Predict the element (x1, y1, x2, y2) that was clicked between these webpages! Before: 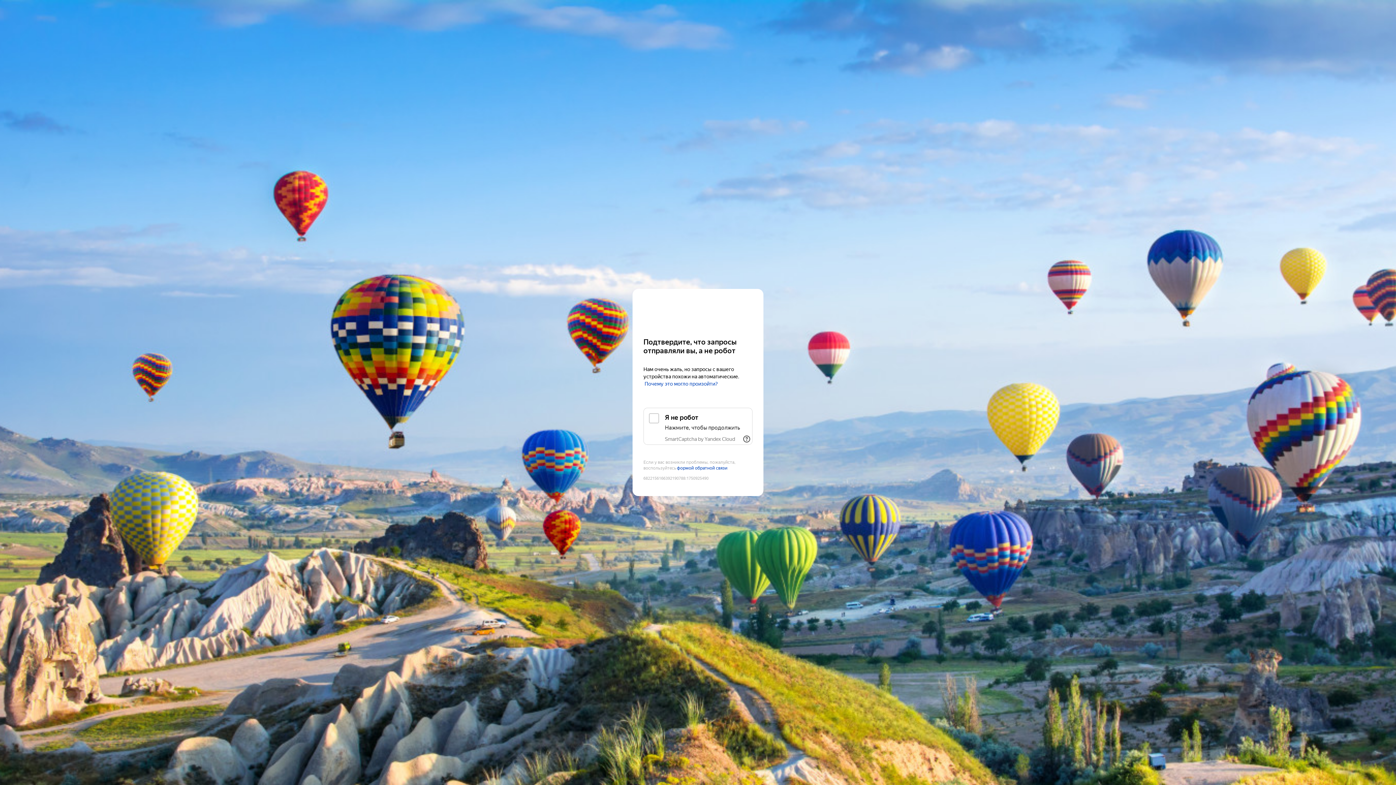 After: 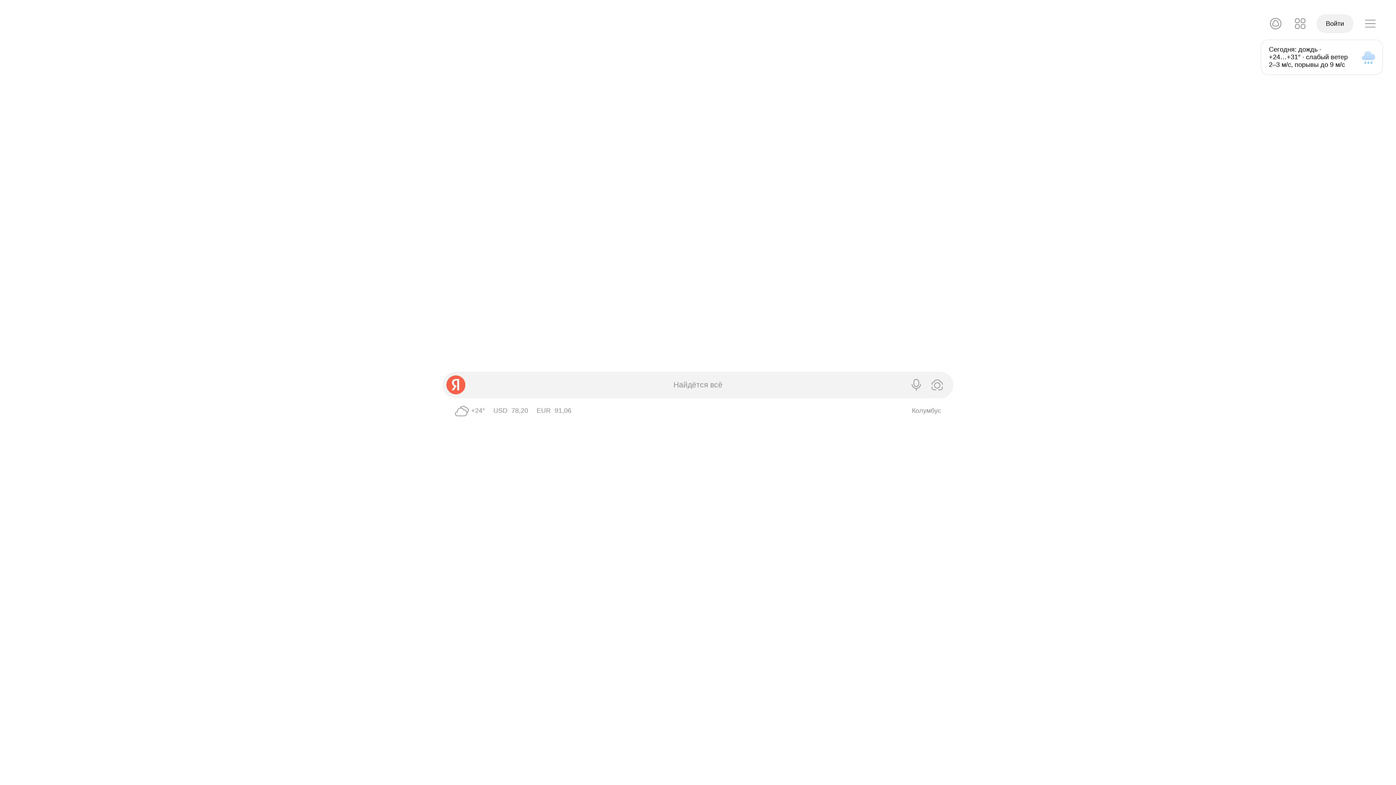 Action: label: Yandex bbox: (643, 303, 752, 316)